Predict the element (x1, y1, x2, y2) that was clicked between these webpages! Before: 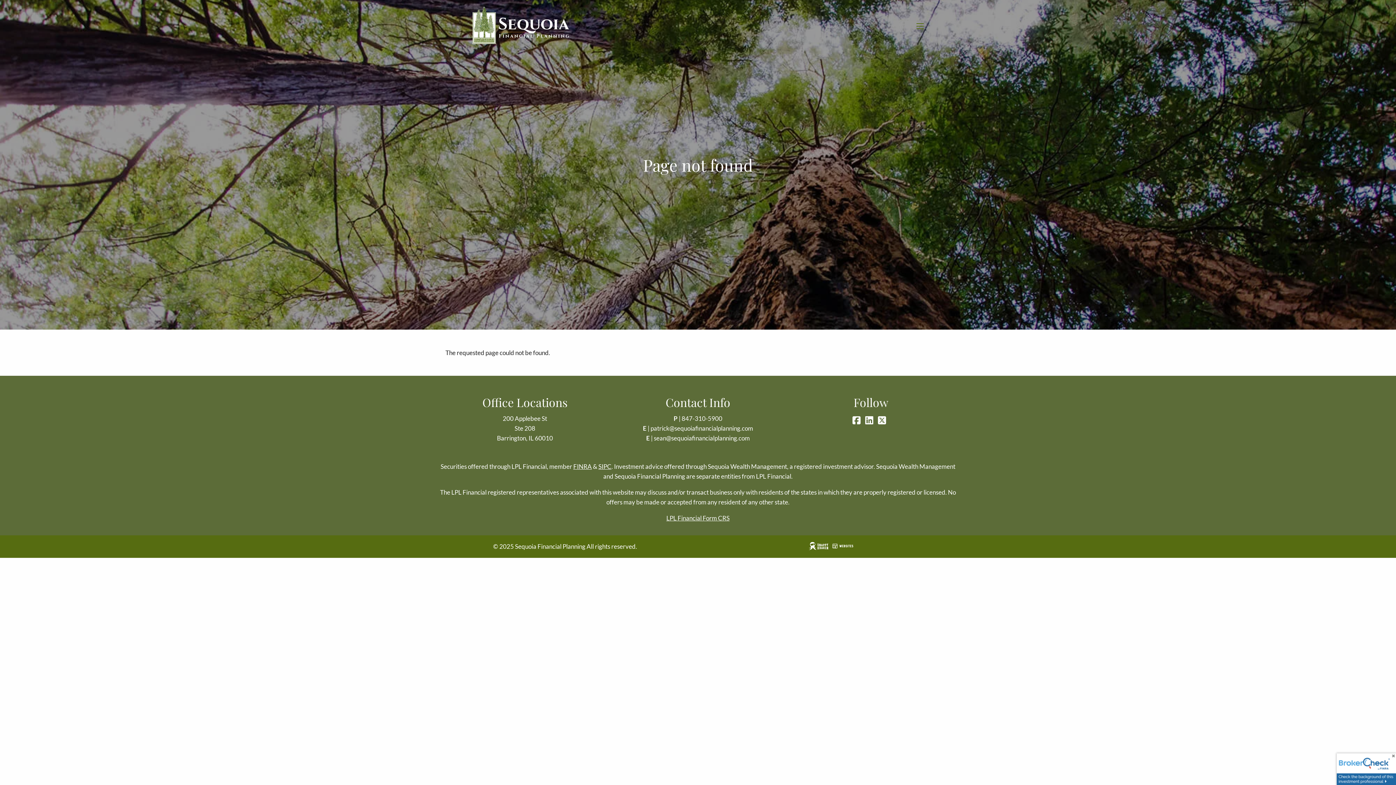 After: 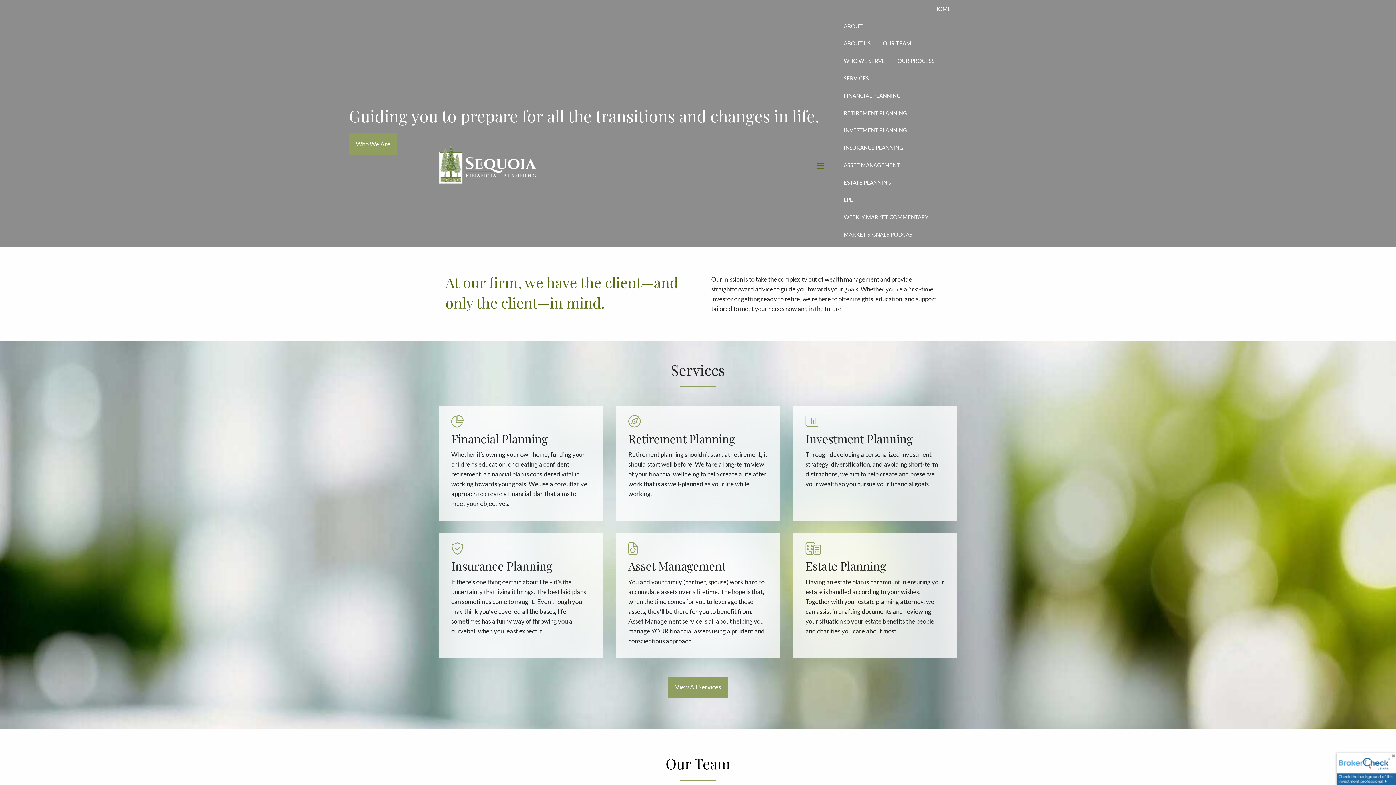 Action: bbox: (472, 0, 591, 50)